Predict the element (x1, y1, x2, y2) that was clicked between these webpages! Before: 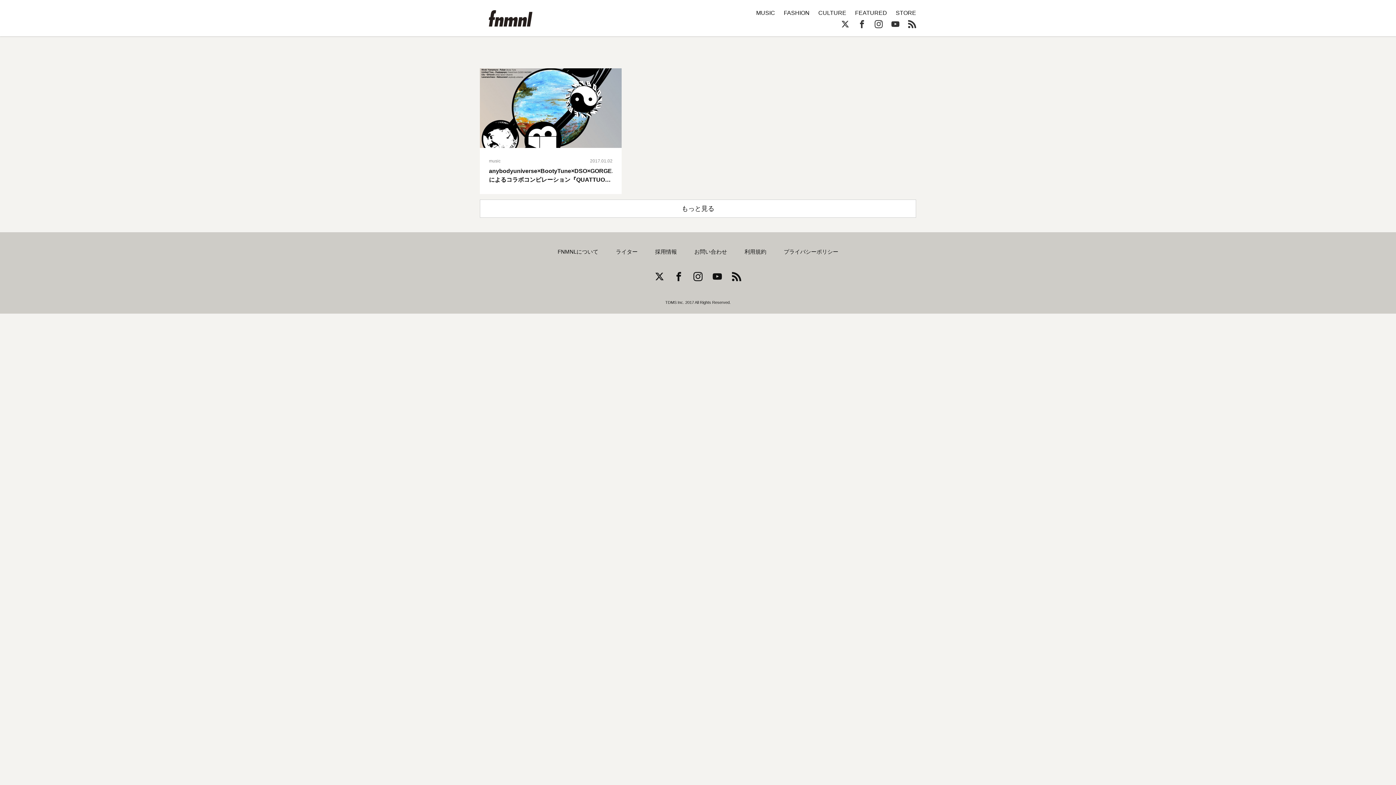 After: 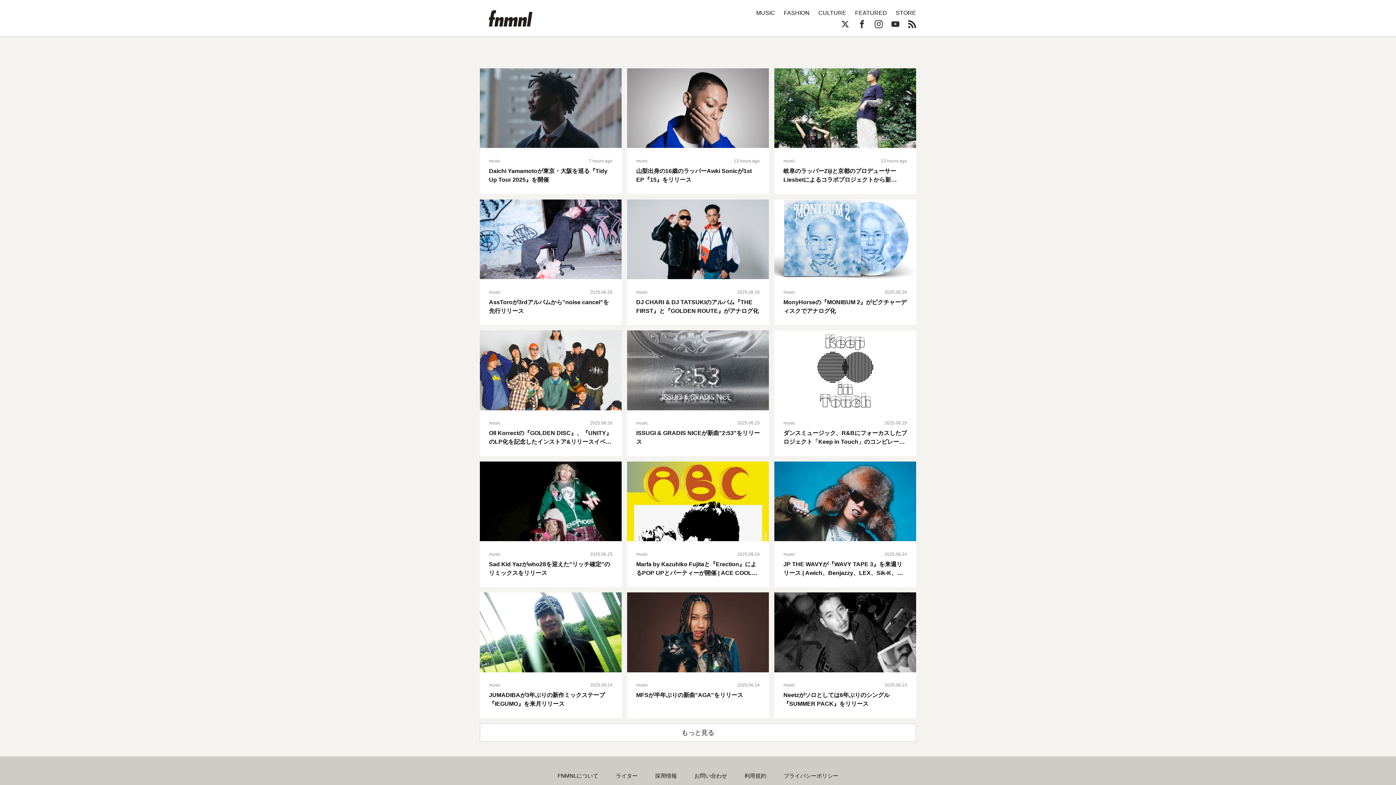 Action: bbox: (489, 158, 500, 163) label: music